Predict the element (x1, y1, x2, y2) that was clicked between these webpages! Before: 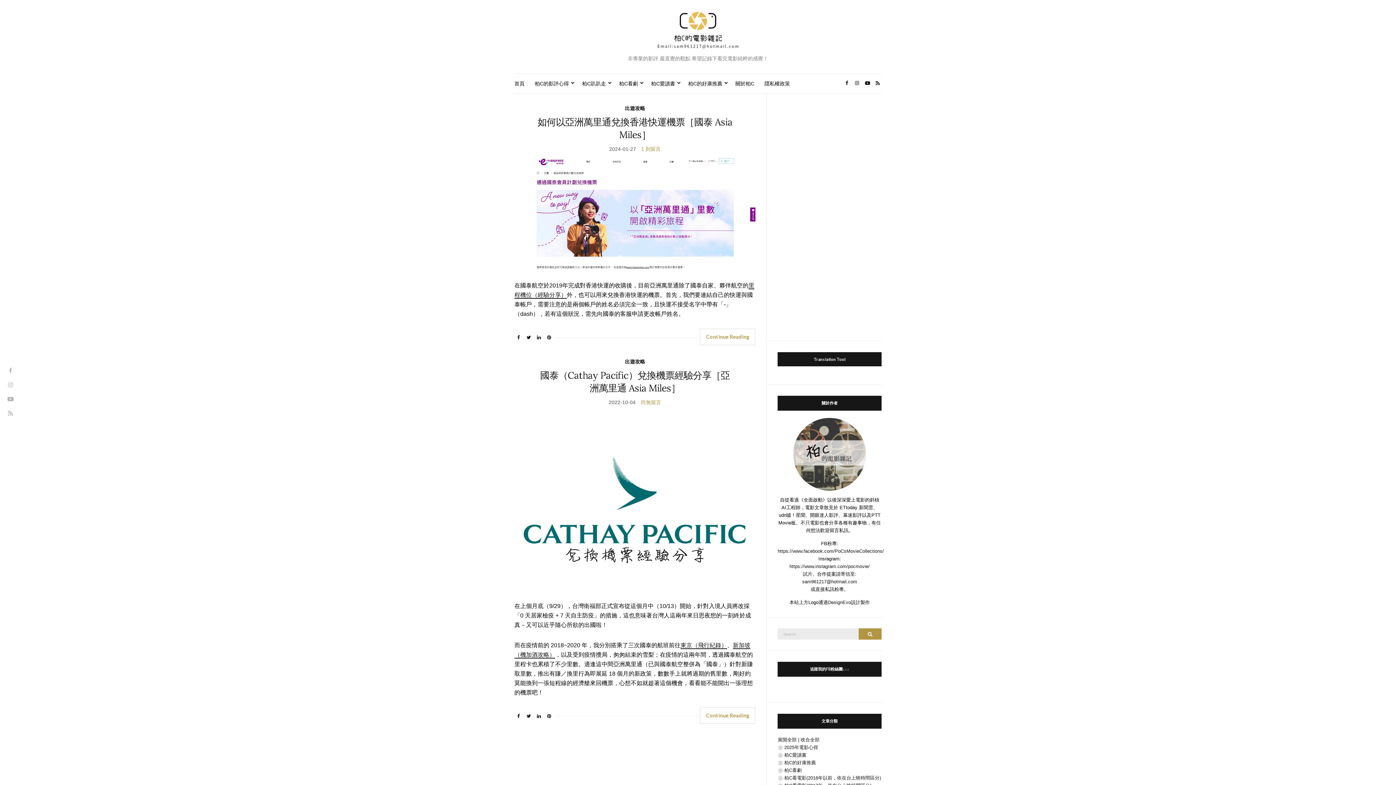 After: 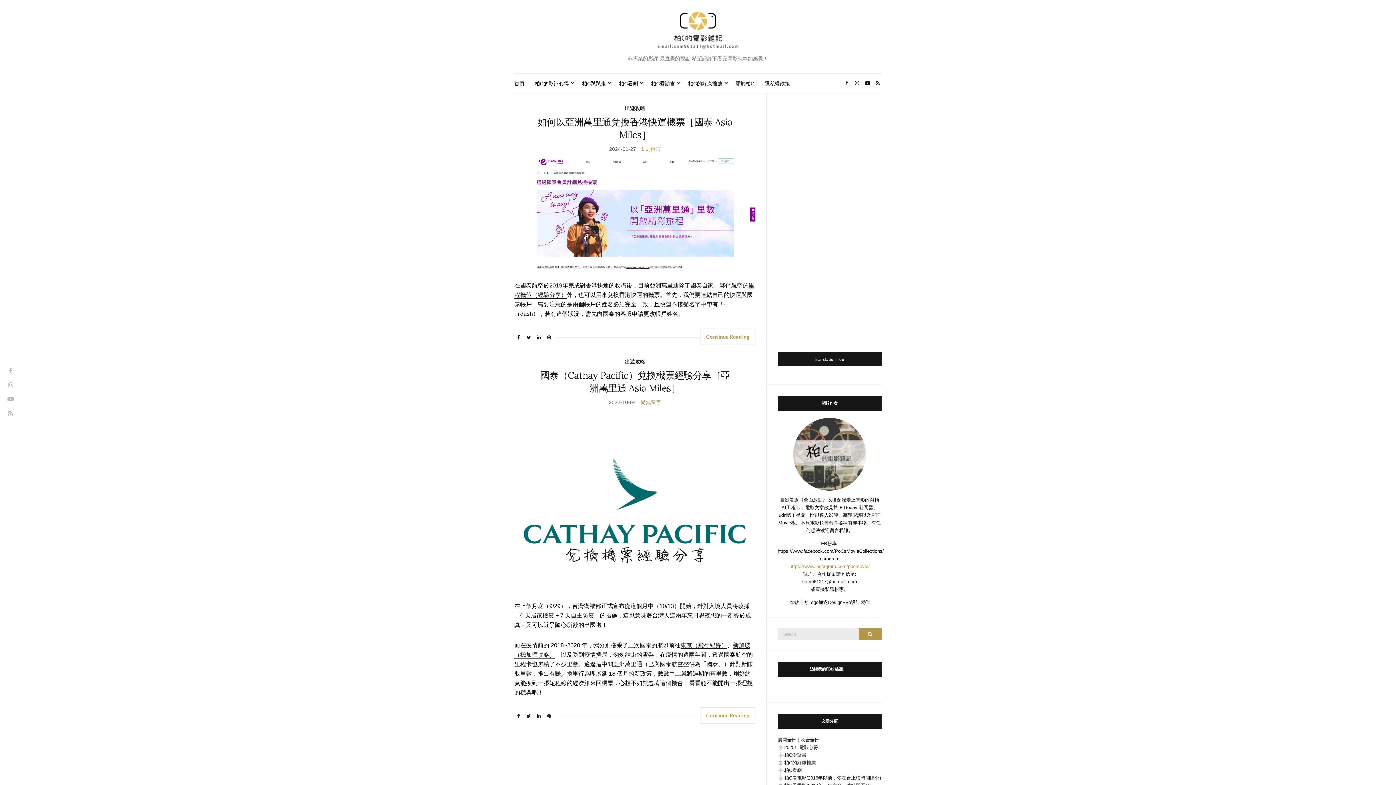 Action: label: https://www.instagram.com/pocmovie/ bbox: (789, 564, 870, 569)